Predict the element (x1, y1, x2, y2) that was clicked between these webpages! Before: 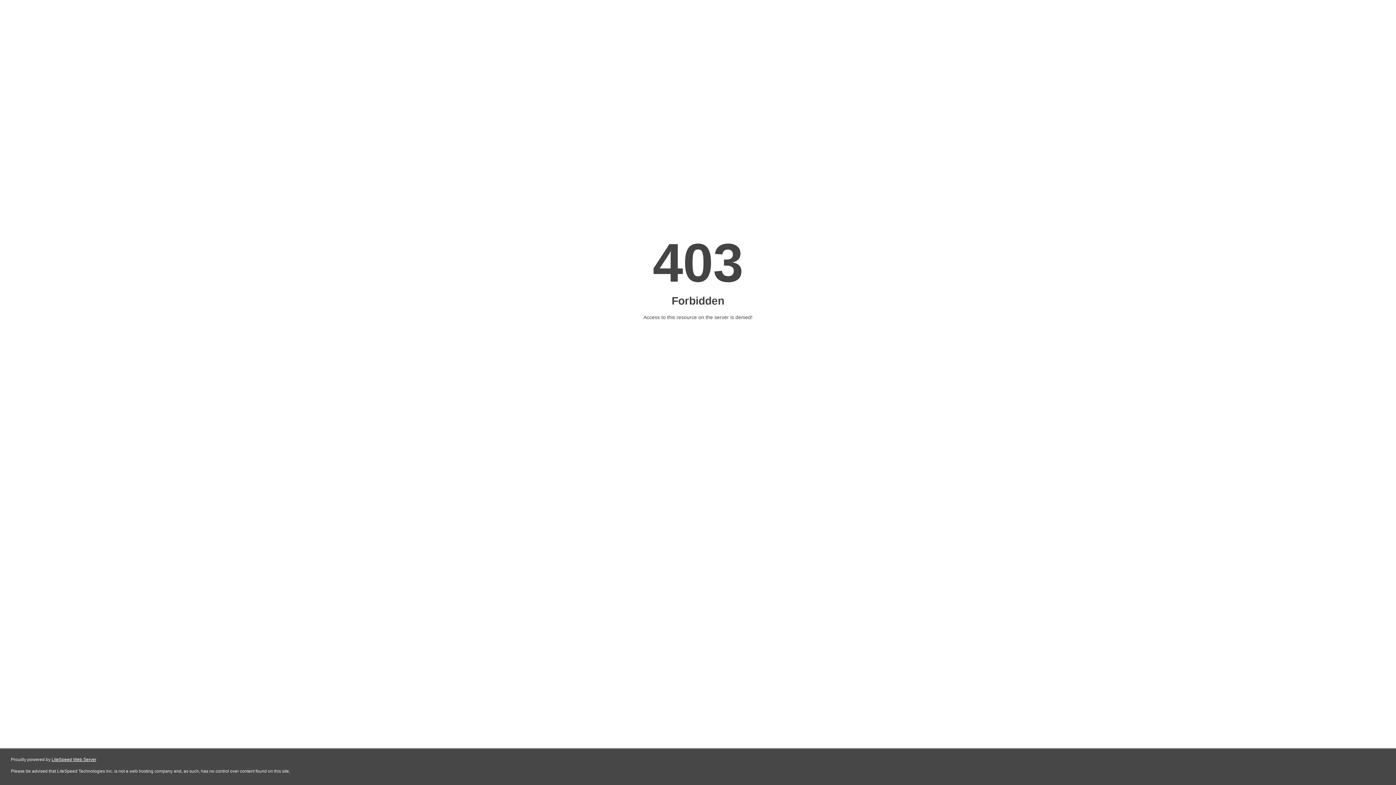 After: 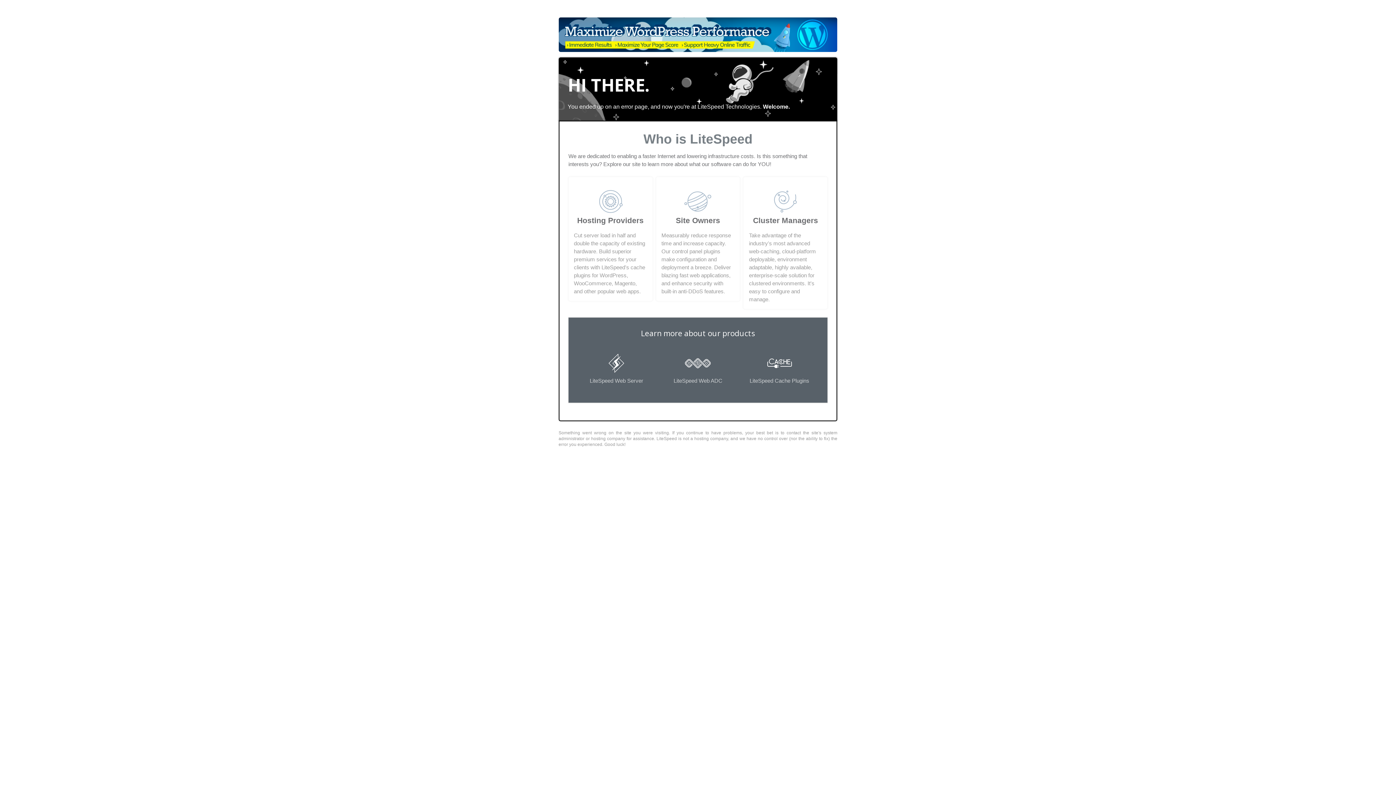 Action: label: LiteSpeed Web Server bbox: (51, 757, 96, 762)